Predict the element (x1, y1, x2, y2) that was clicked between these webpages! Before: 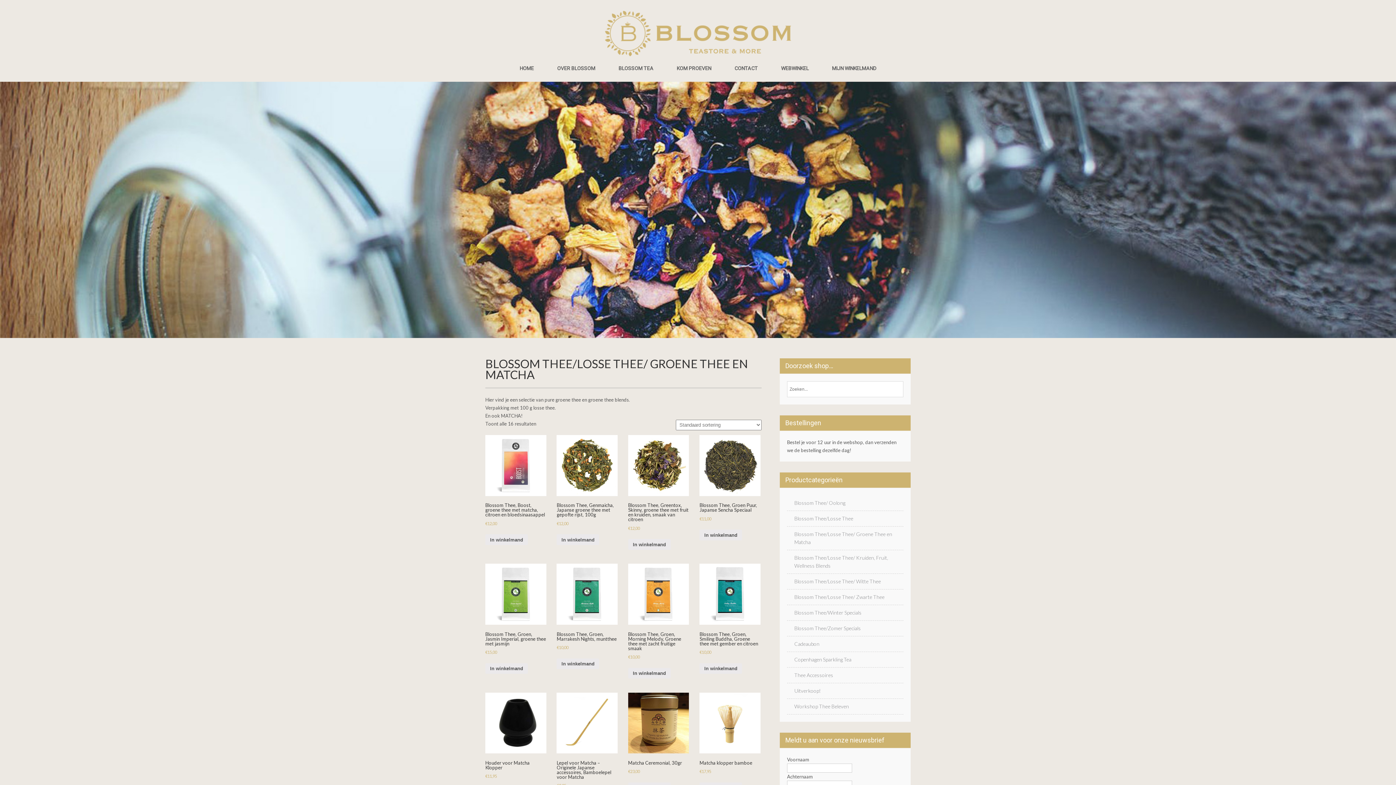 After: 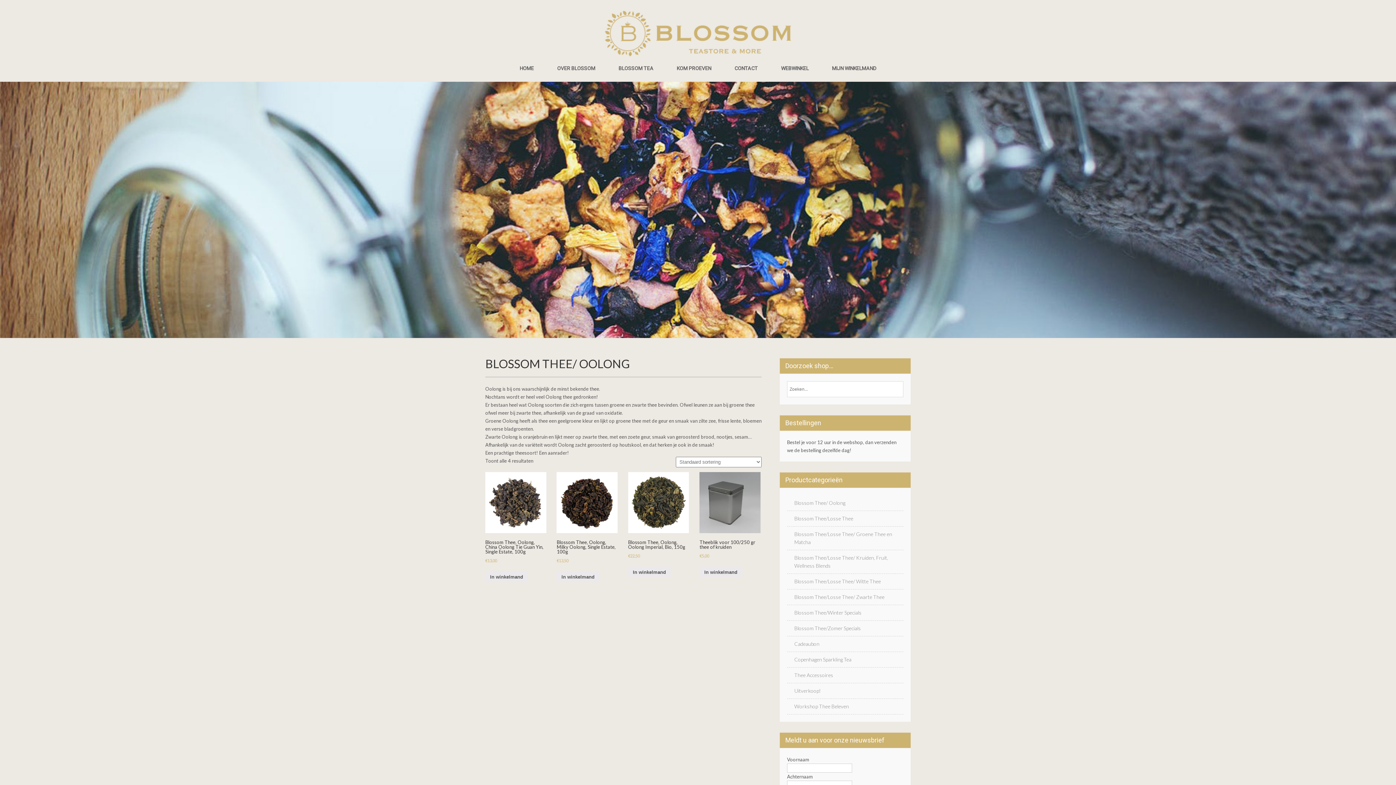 Action: bbox: (794, 500, 845, 506) label: Blossom Thee/ Oolong